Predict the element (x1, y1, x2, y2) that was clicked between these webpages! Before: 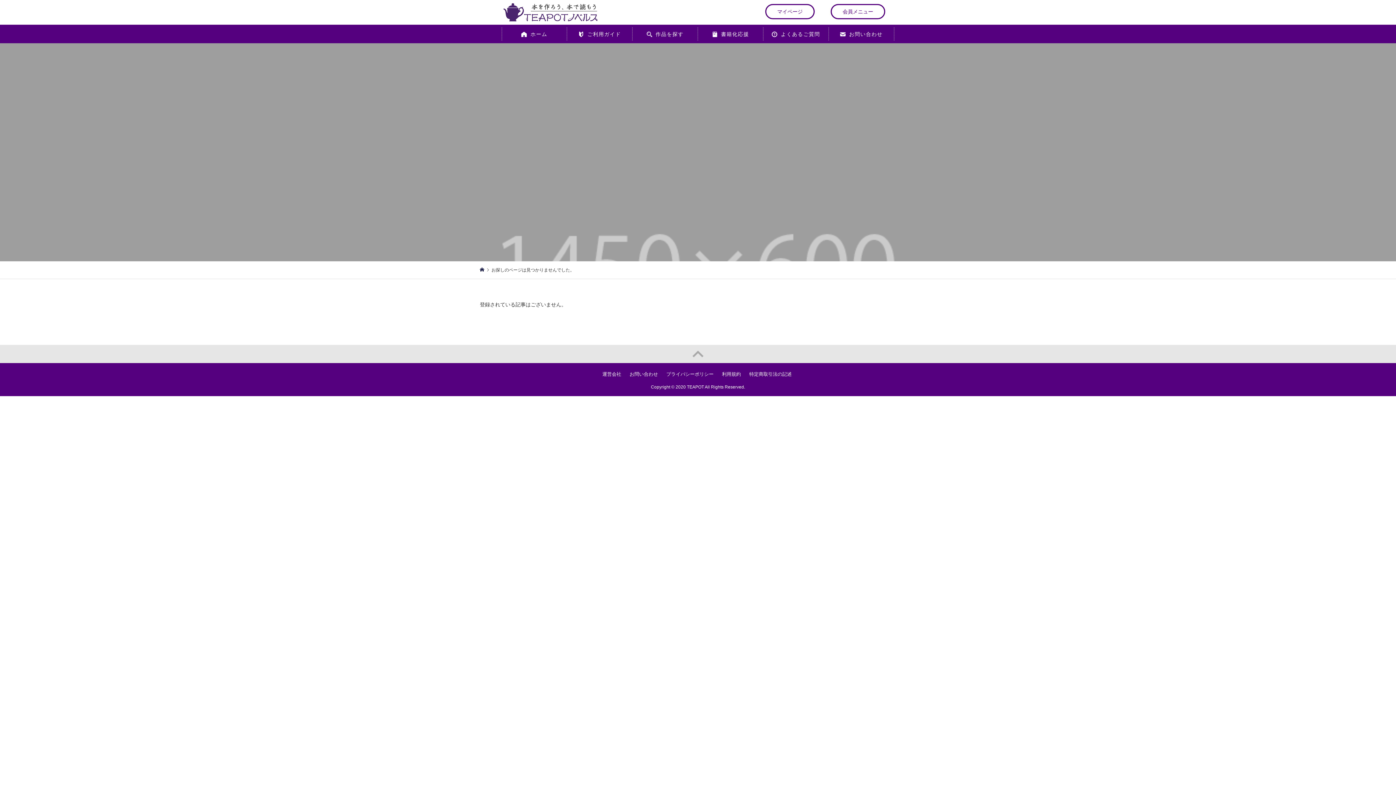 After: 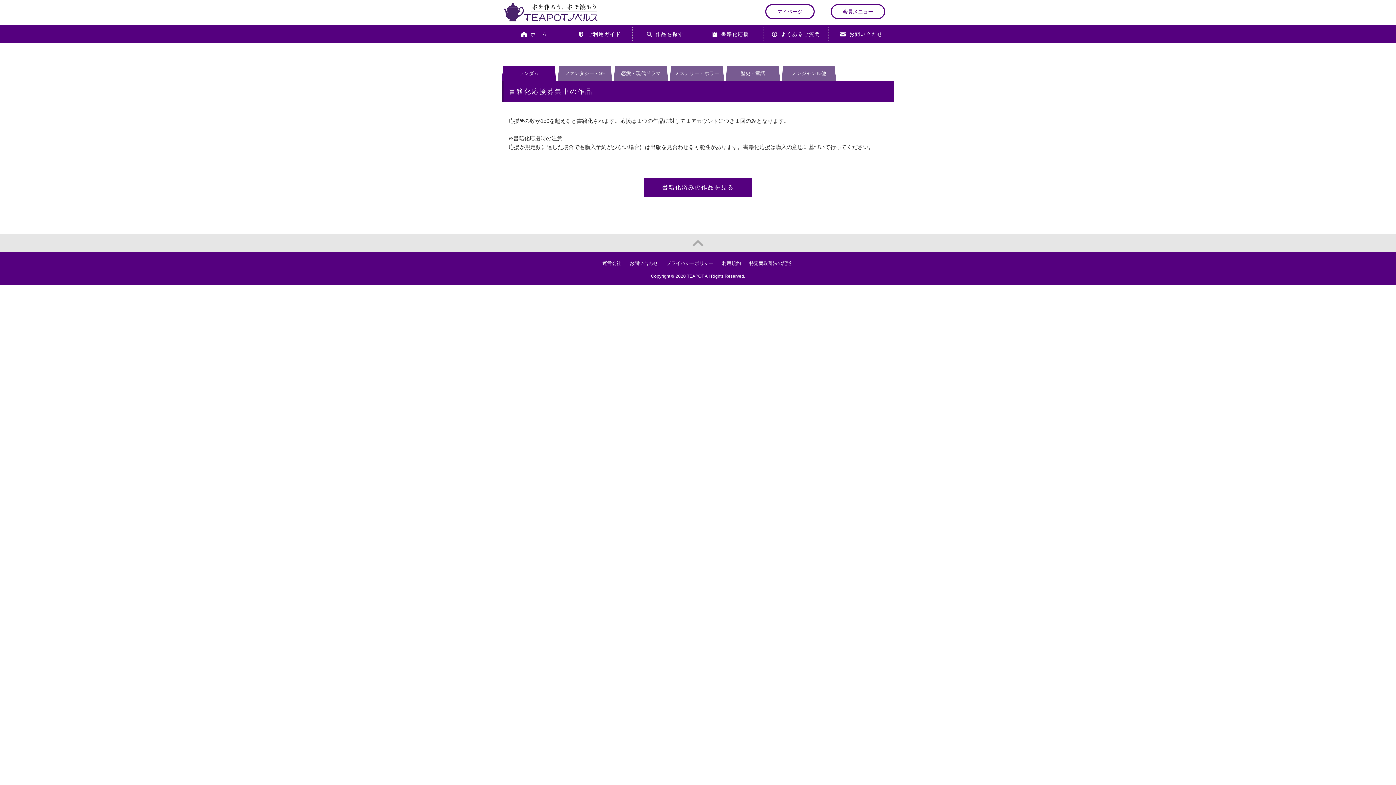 Action: bbox: (698, 27, 763, 40) label: 書籍化応援